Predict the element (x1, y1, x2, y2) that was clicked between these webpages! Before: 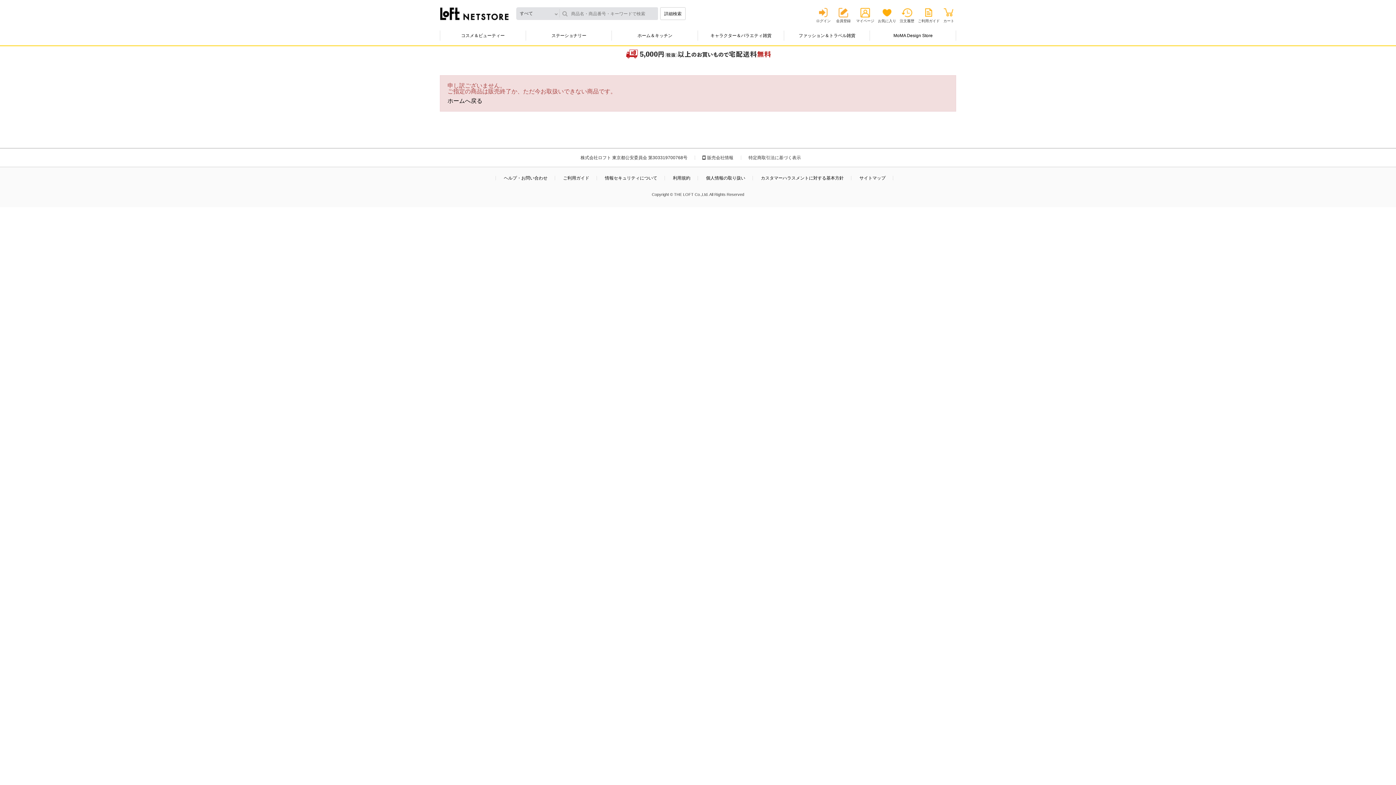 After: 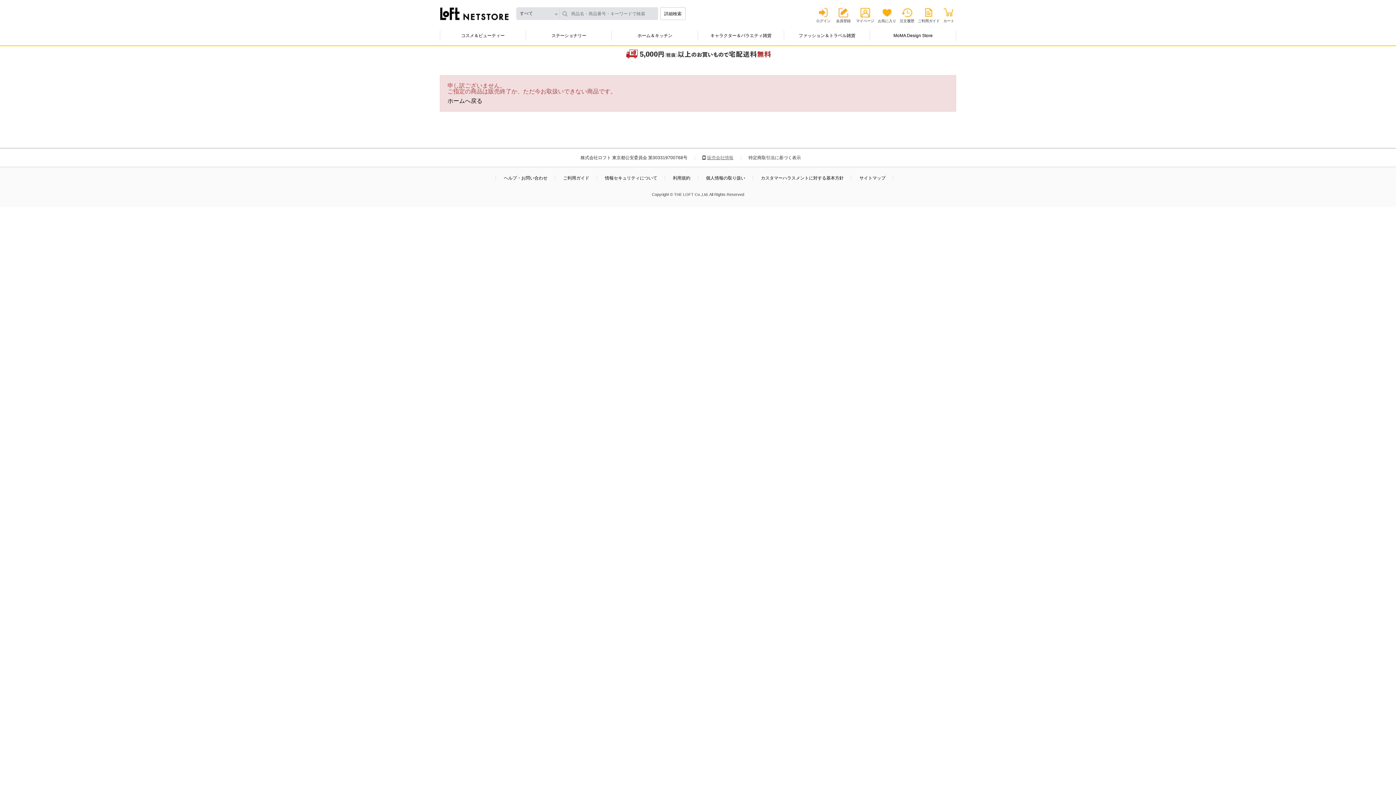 Action: label: 販売会社情報 bbox: (707, 155, 733, 160)